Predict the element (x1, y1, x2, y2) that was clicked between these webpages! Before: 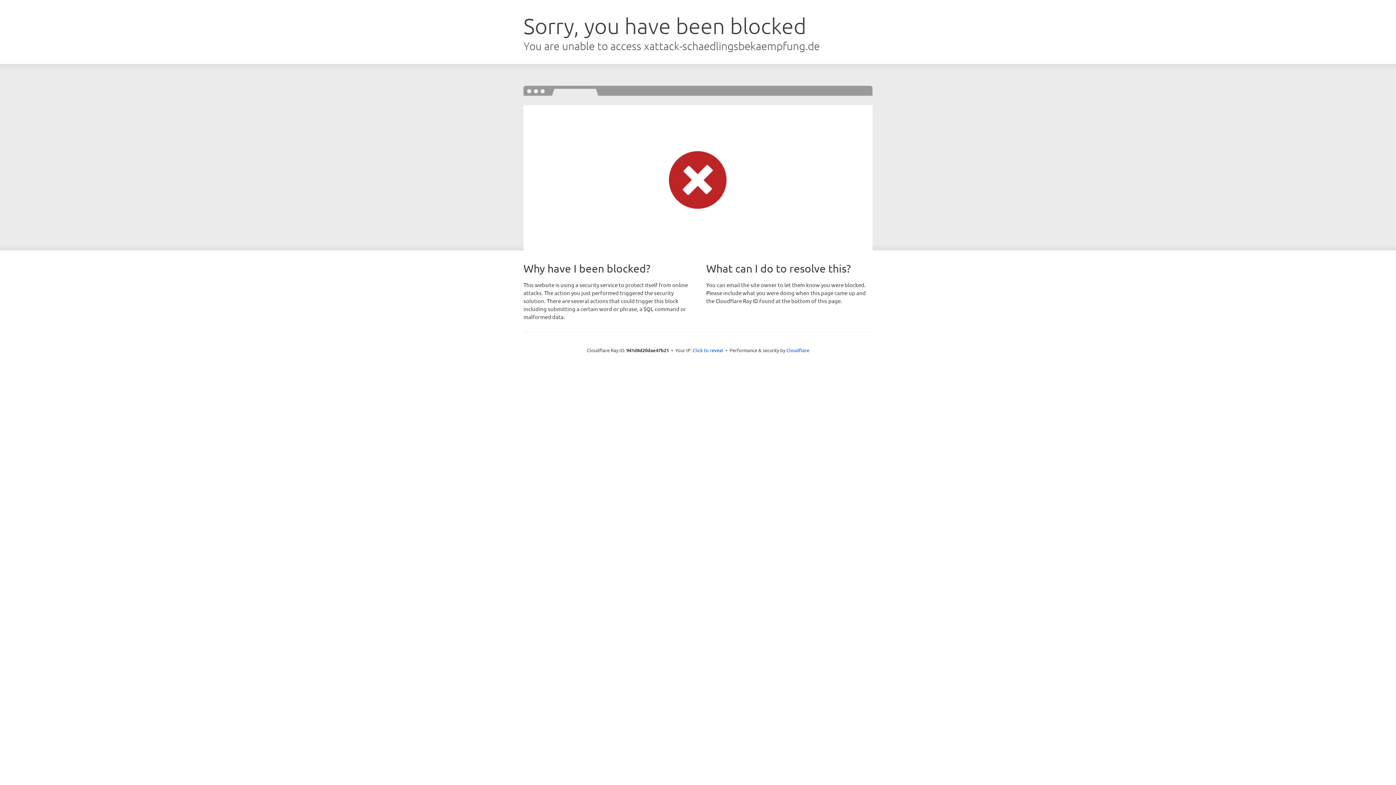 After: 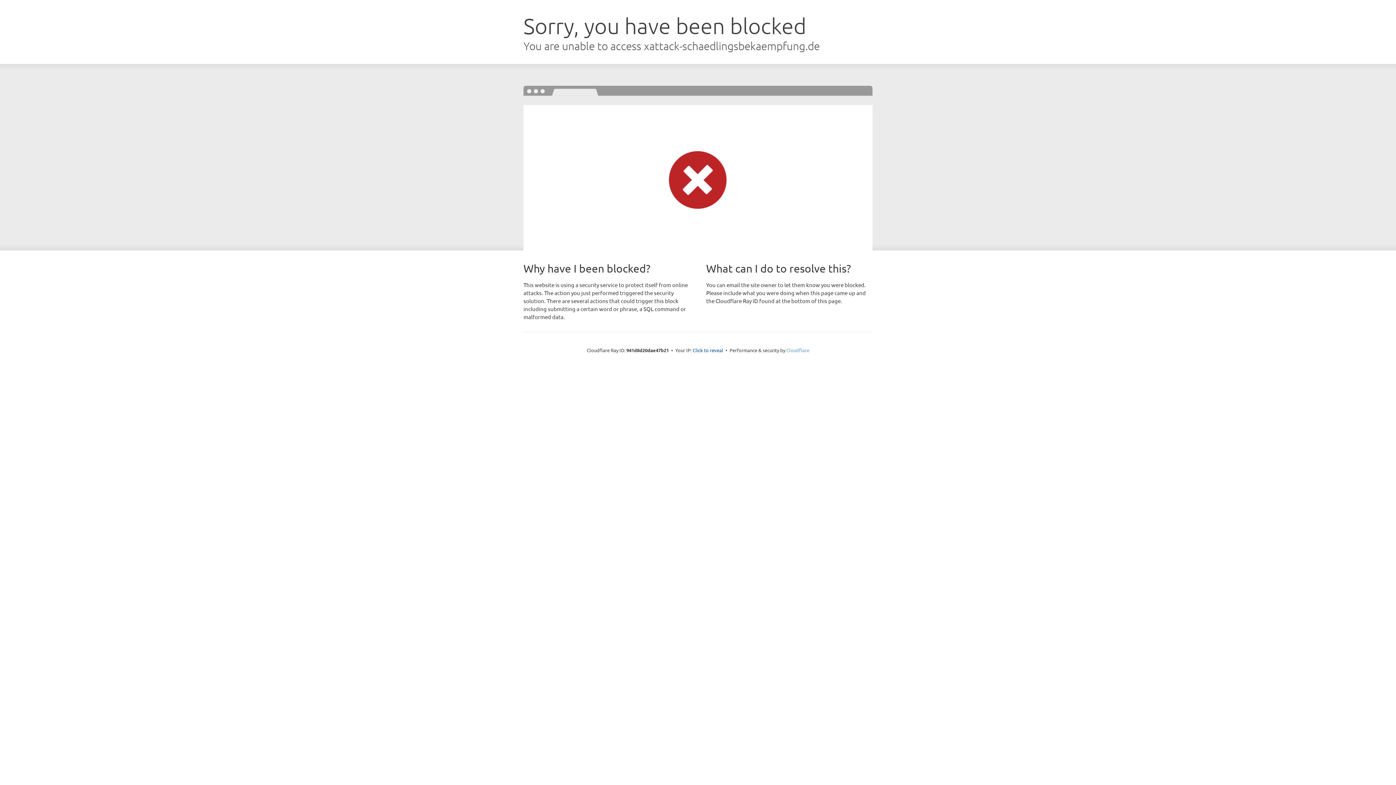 Action: bbox: (786, 347, 809, 353) label: Cloudflare